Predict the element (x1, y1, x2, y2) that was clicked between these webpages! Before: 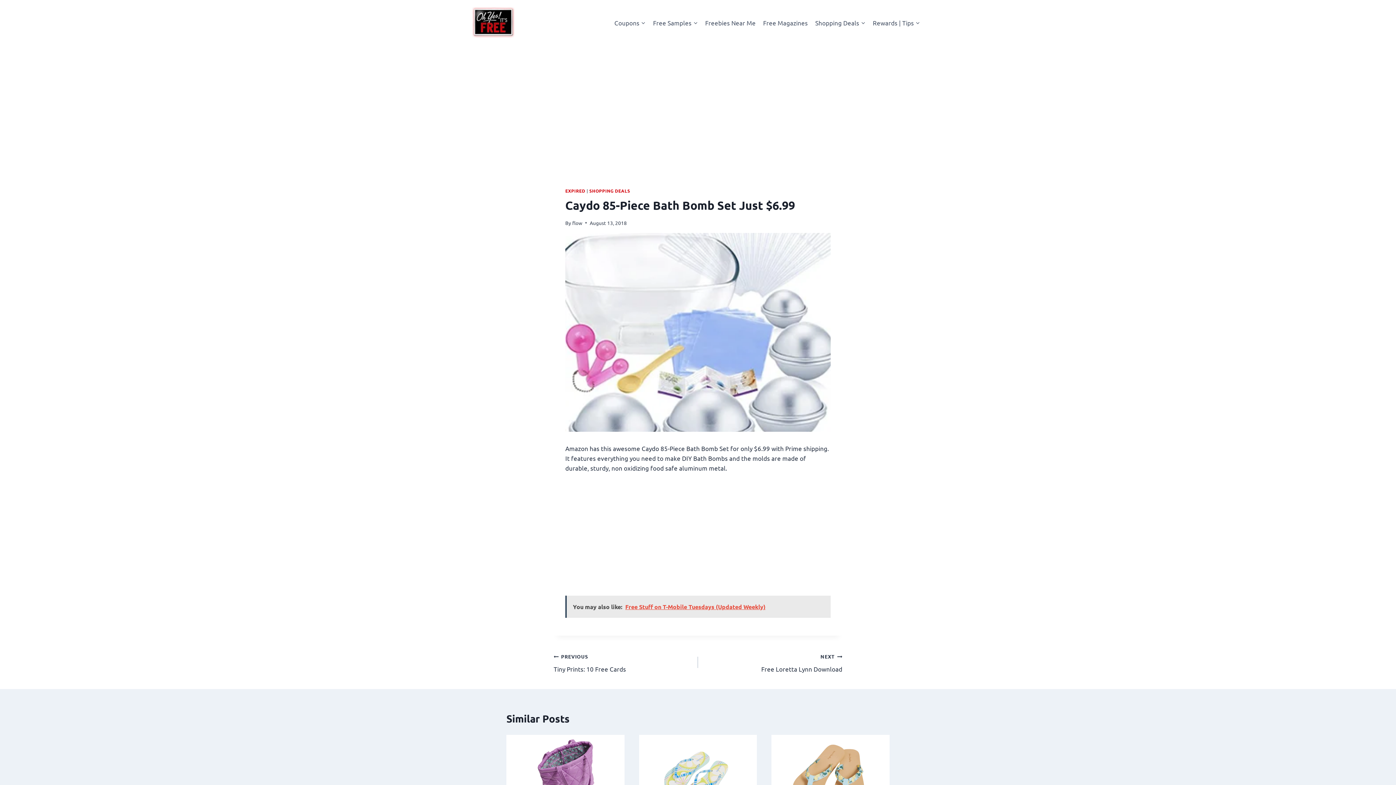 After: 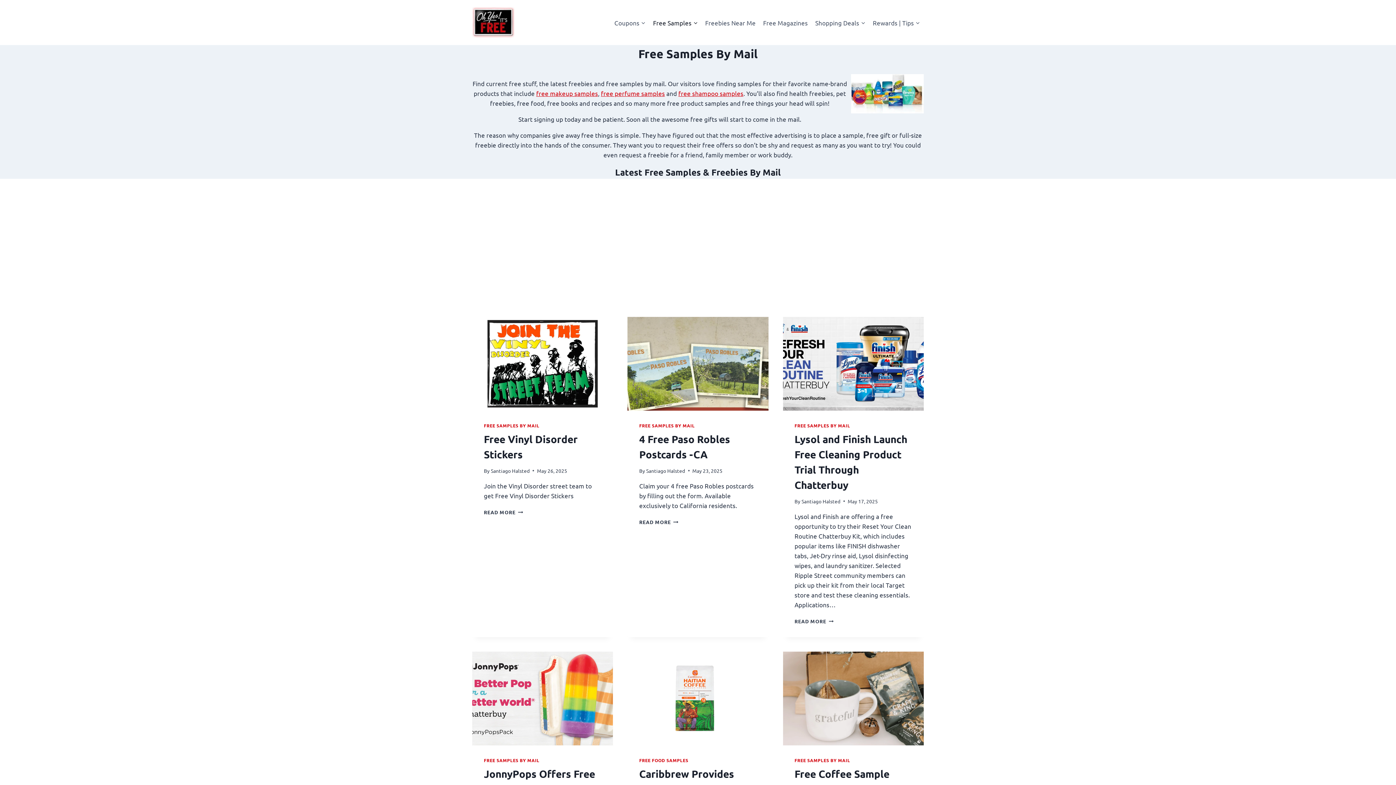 Action: bbox: (649, 13, 701, 31) label: Free Samples